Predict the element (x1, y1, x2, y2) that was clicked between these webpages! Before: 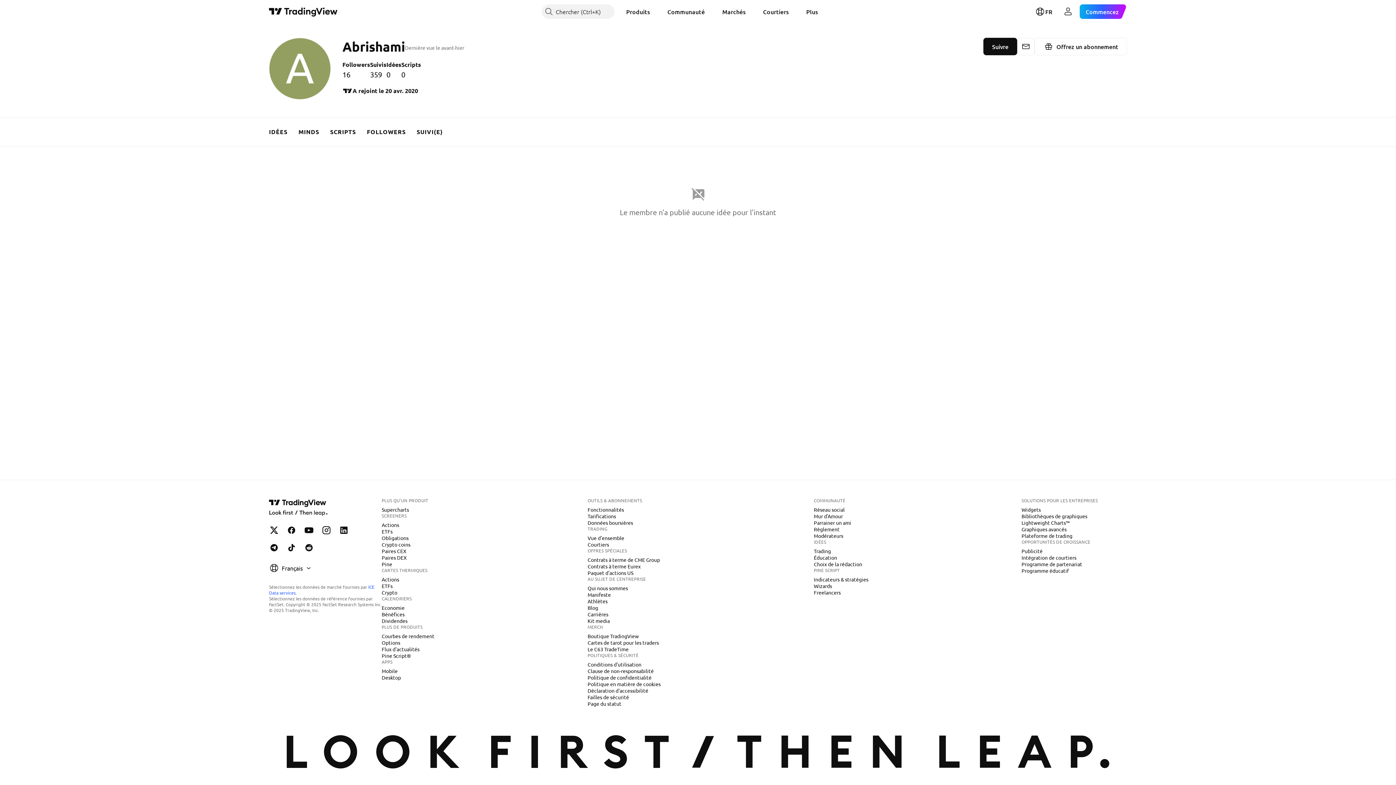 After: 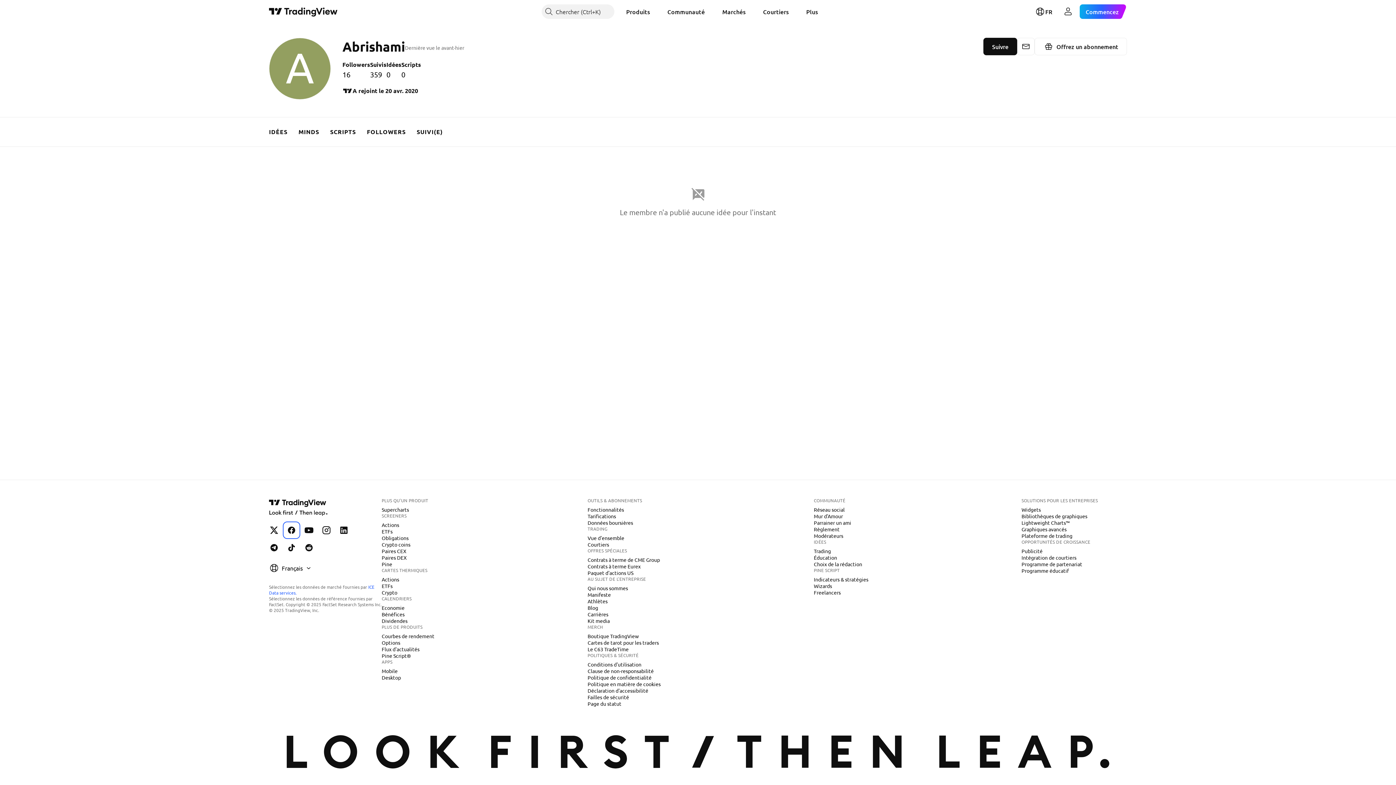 Action: bbox: (284, 523, 298, 537) label: TradingView sur Facebook